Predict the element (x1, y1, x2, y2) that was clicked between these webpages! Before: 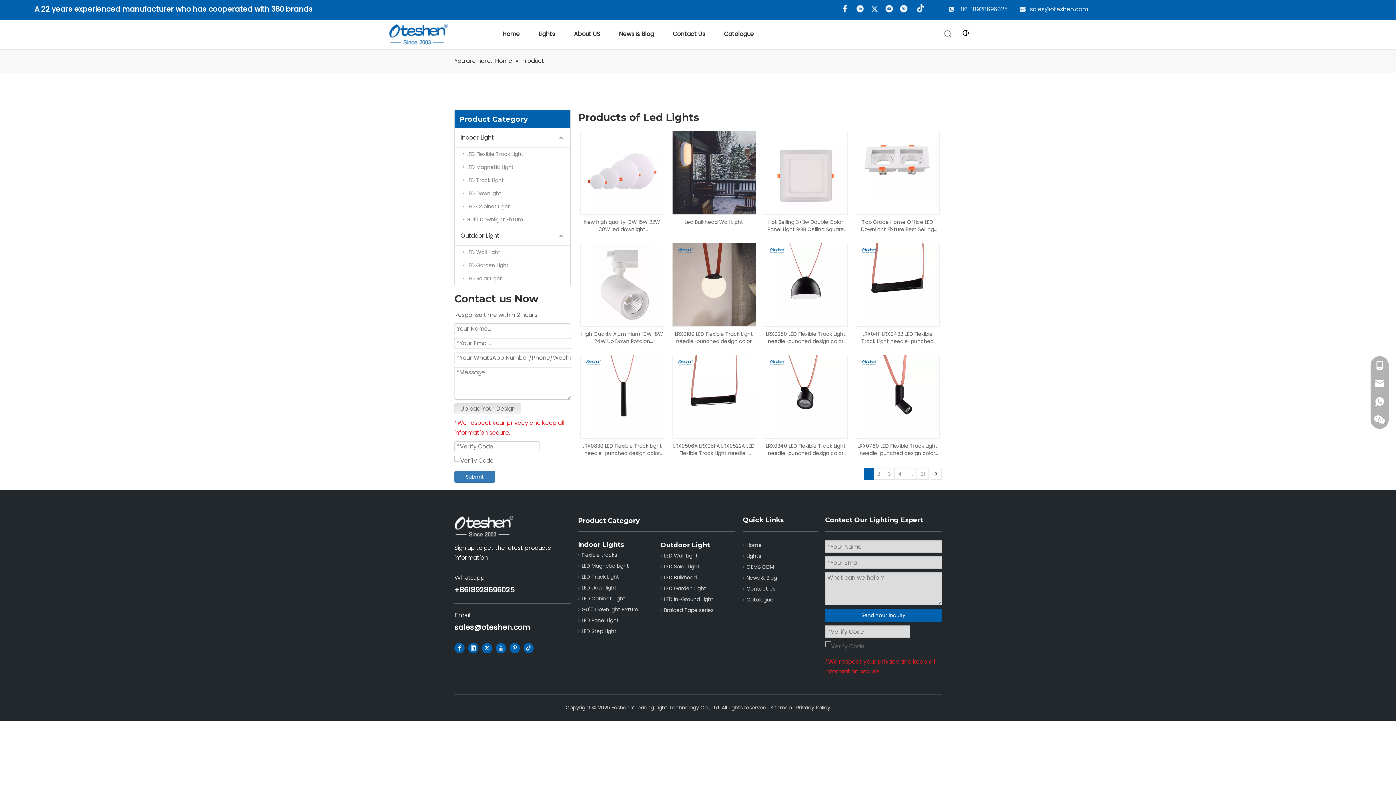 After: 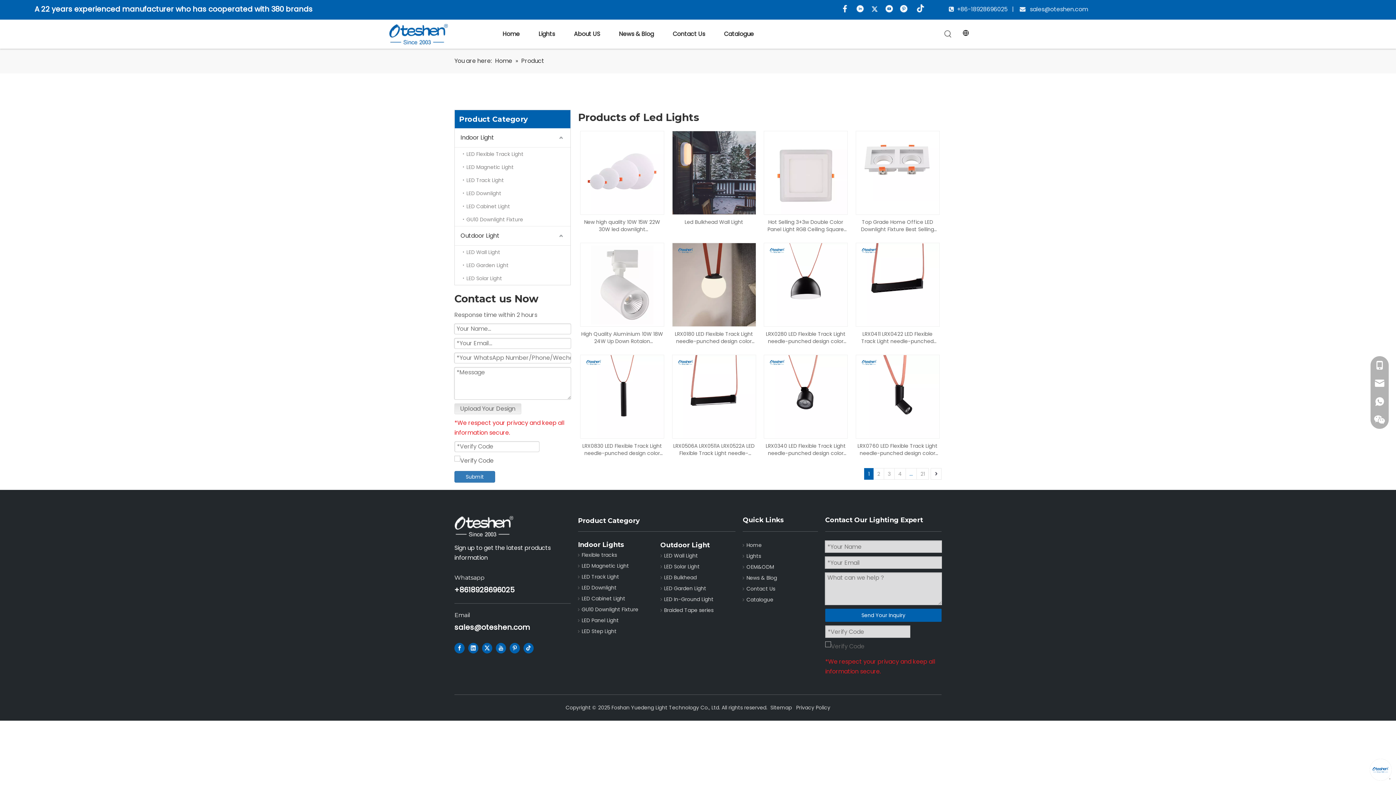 Action: bbox: (580, 280, 664, 288)